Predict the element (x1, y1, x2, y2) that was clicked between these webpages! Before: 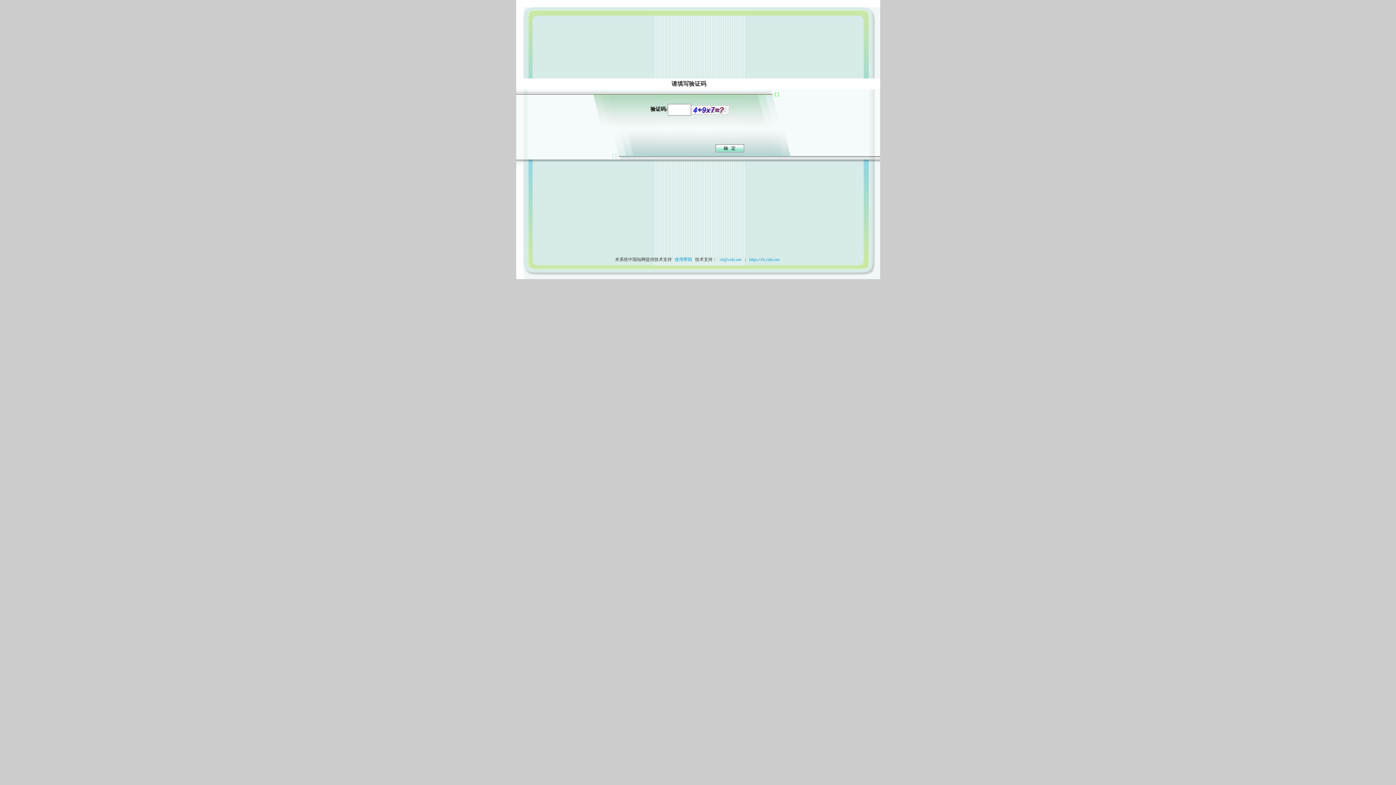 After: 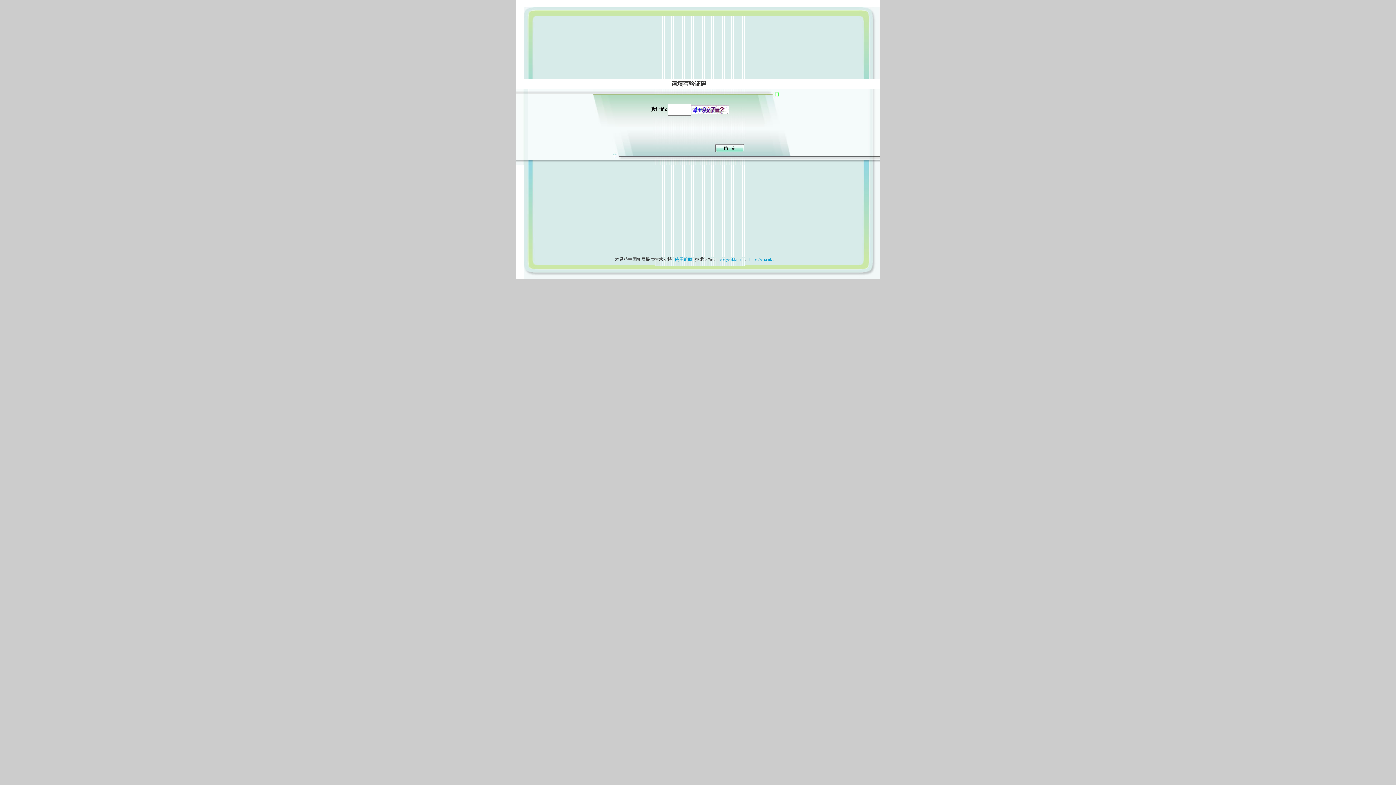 Action: bbox: (673, 257, 694, 262) label: 使用帮助